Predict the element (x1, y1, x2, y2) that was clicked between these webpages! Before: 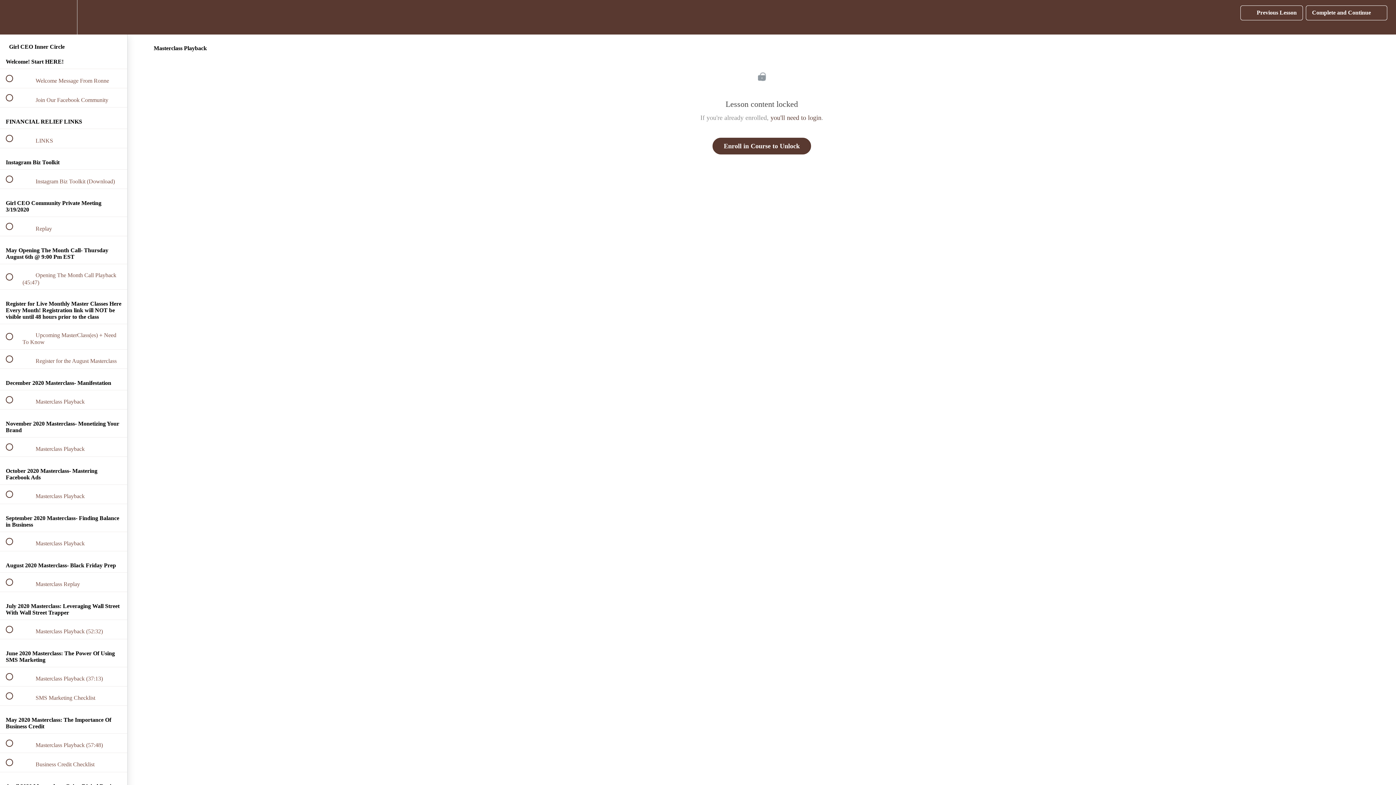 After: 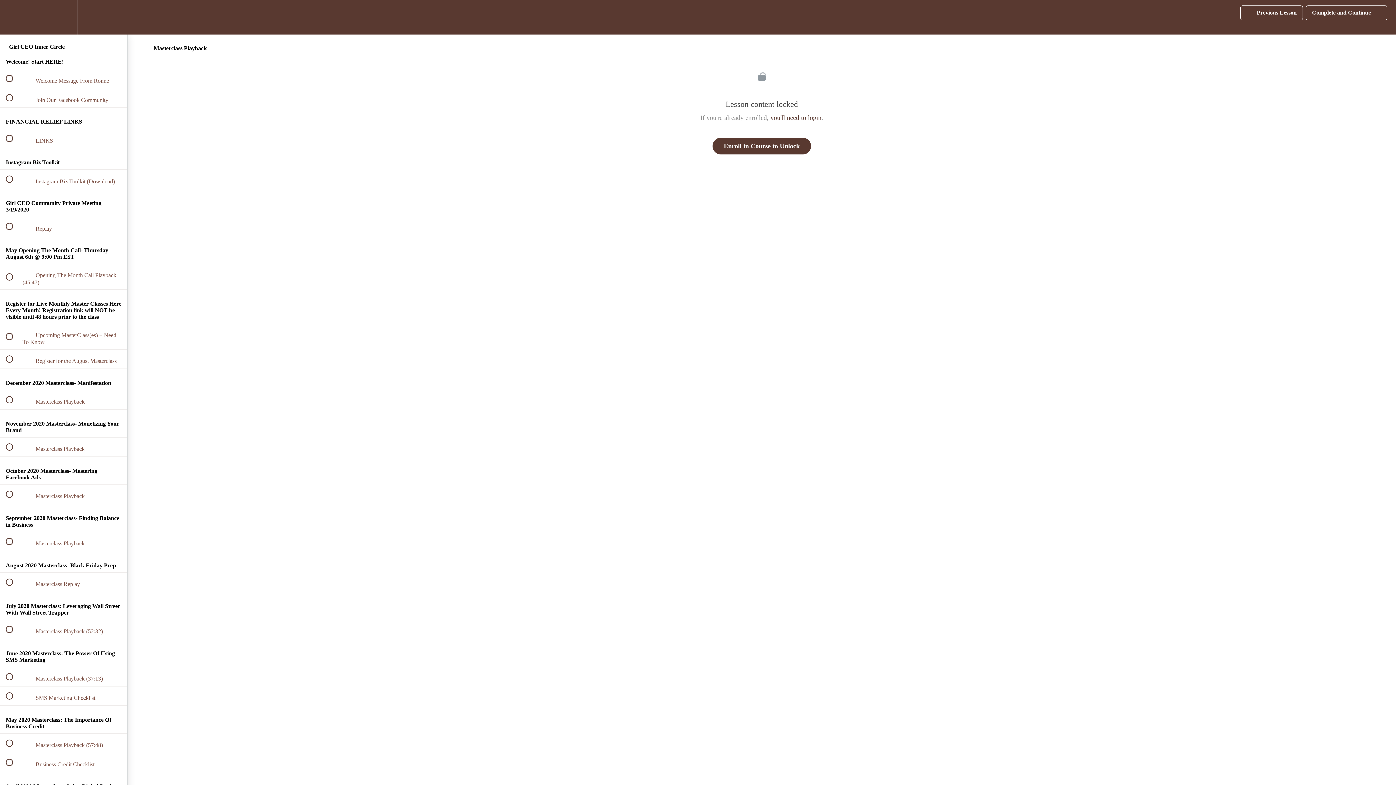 Action: label:  
 Masterclass Playback bbox: (0, 390, 127, 409)